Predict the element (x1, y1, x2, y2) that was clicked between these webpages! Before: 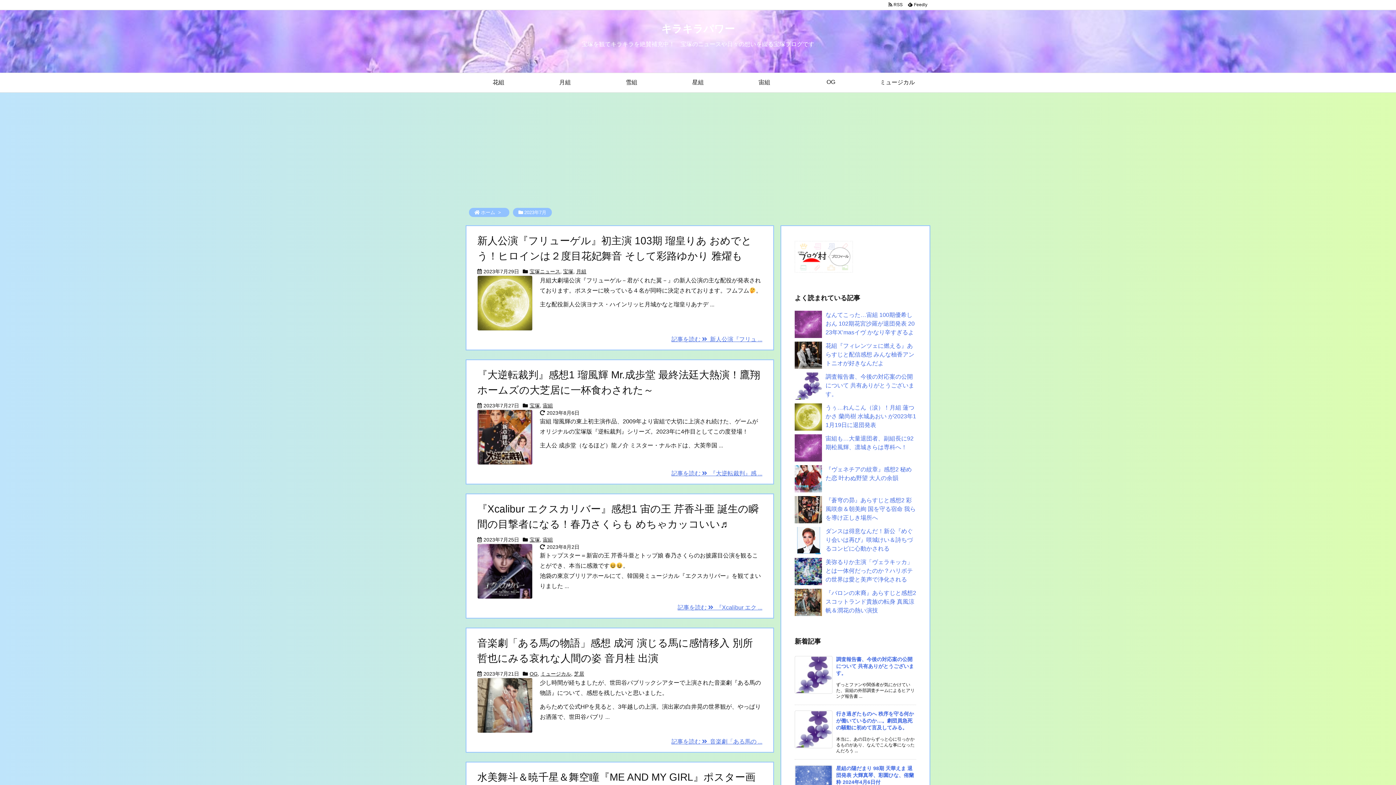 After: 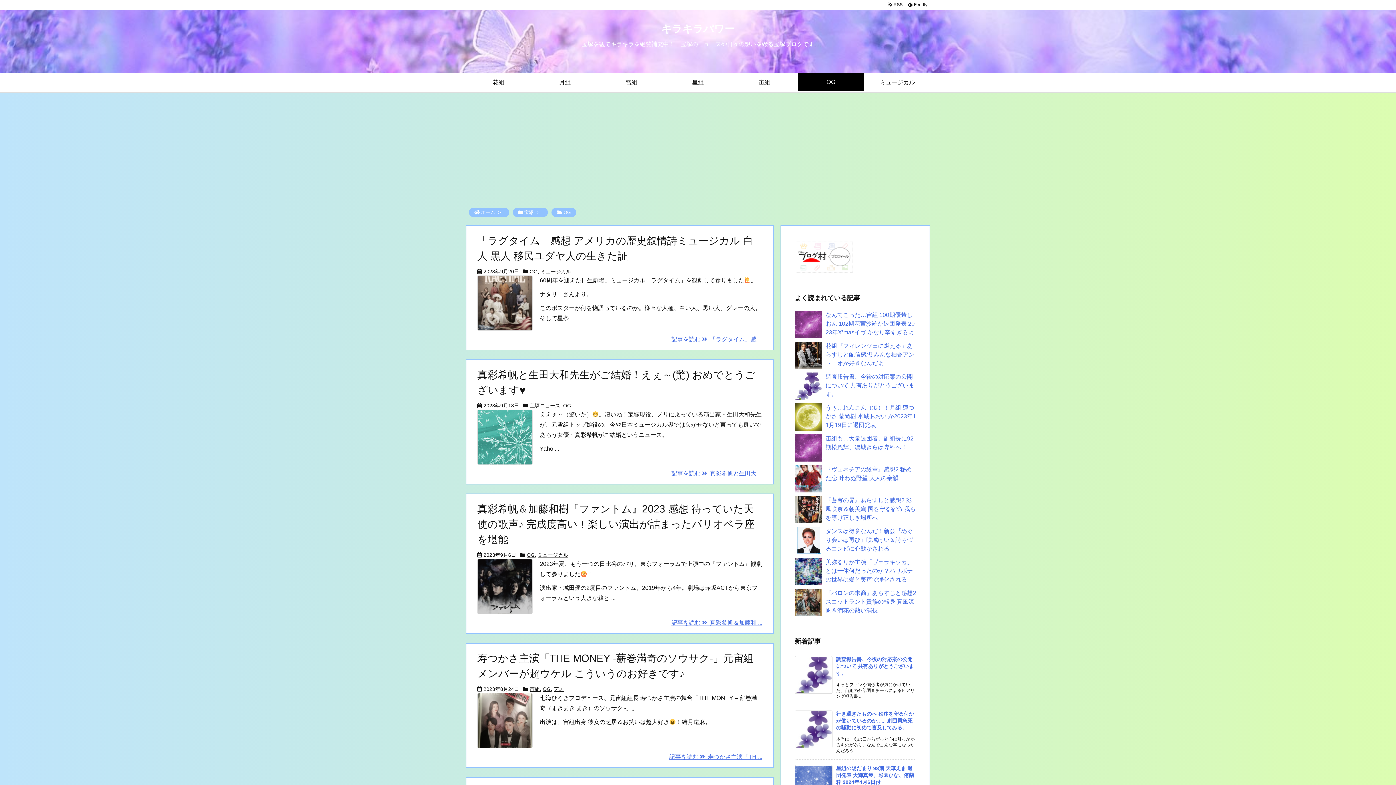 Action: label: OG bbox: (529, 671, 537, 677)